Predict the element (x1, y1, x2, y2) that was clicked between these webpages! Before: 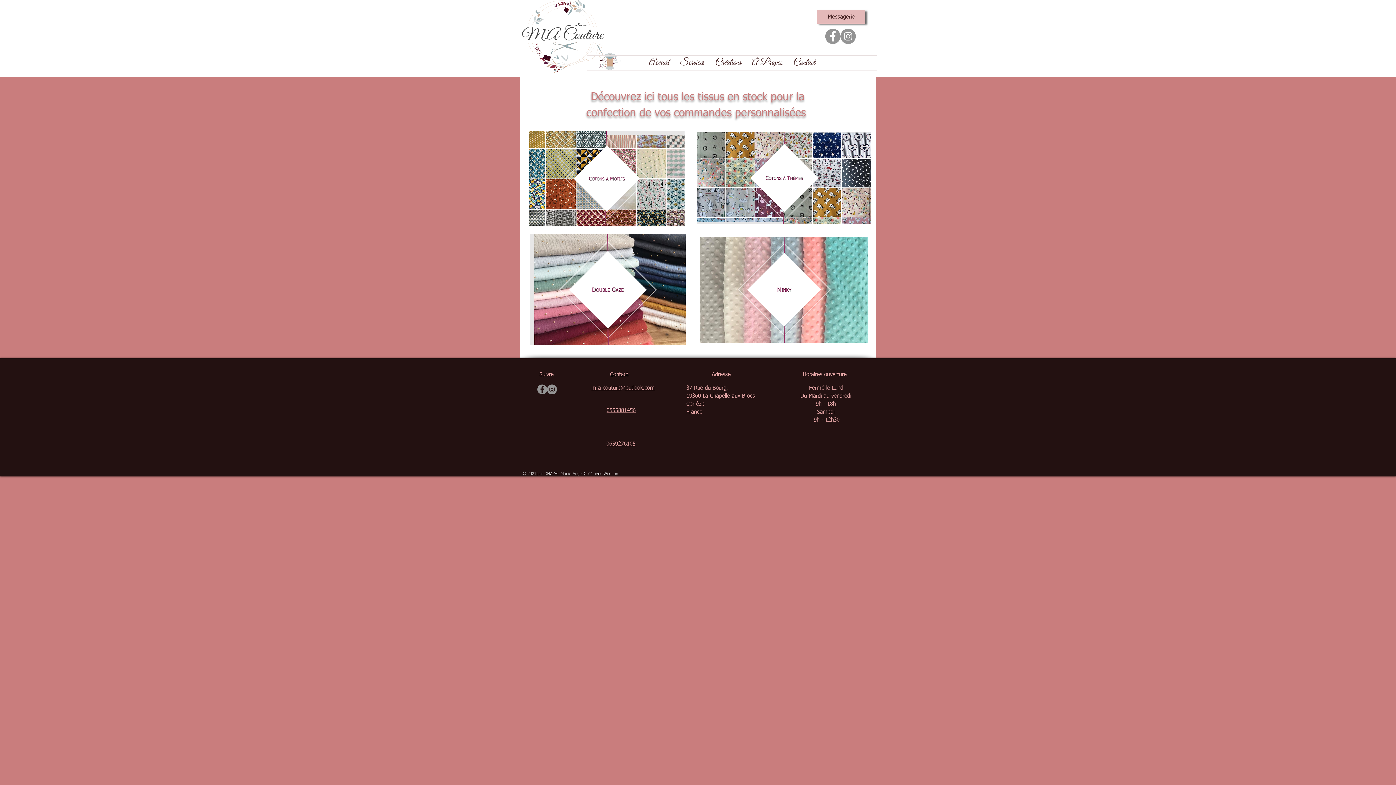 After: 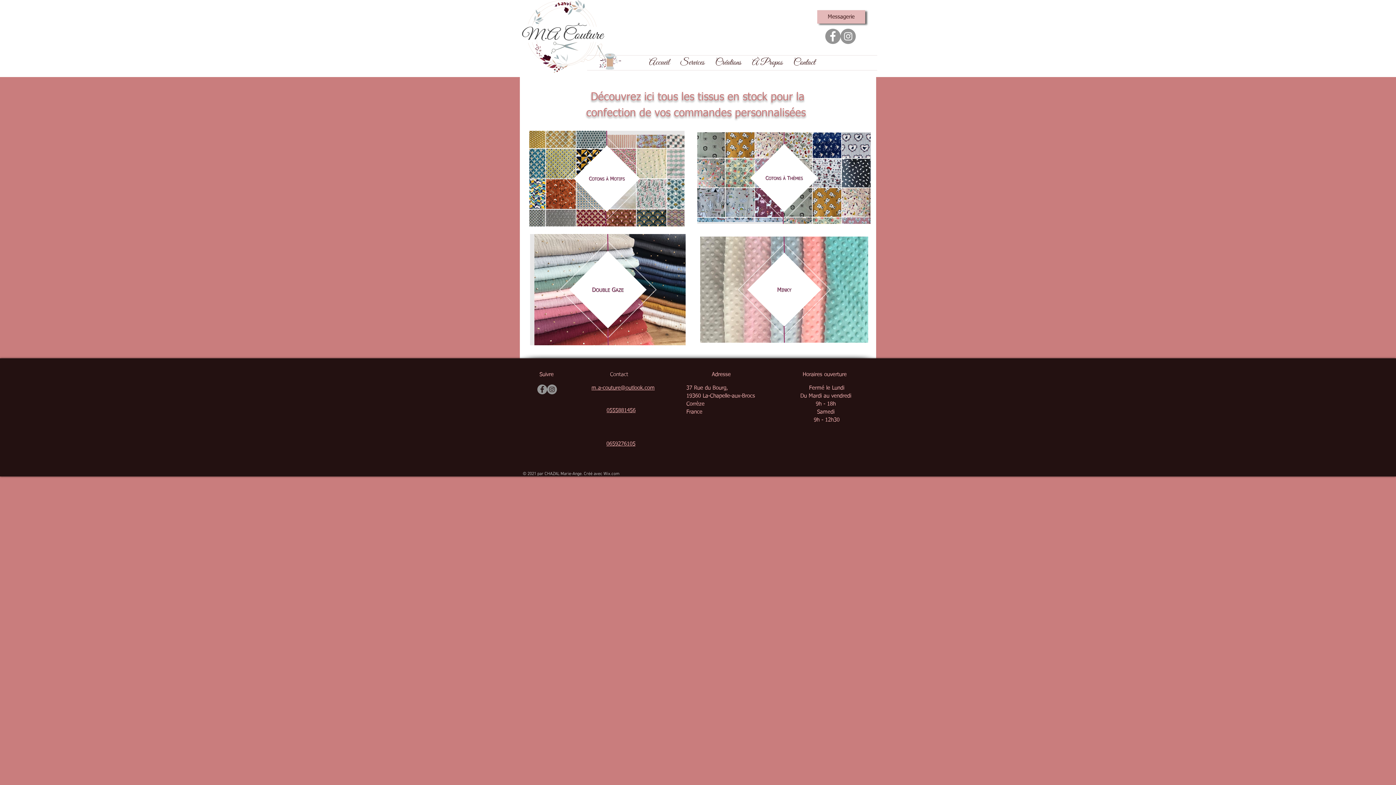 Action: bbox: (840, 28, 856, 44) label: Instagram - Gris Cercle